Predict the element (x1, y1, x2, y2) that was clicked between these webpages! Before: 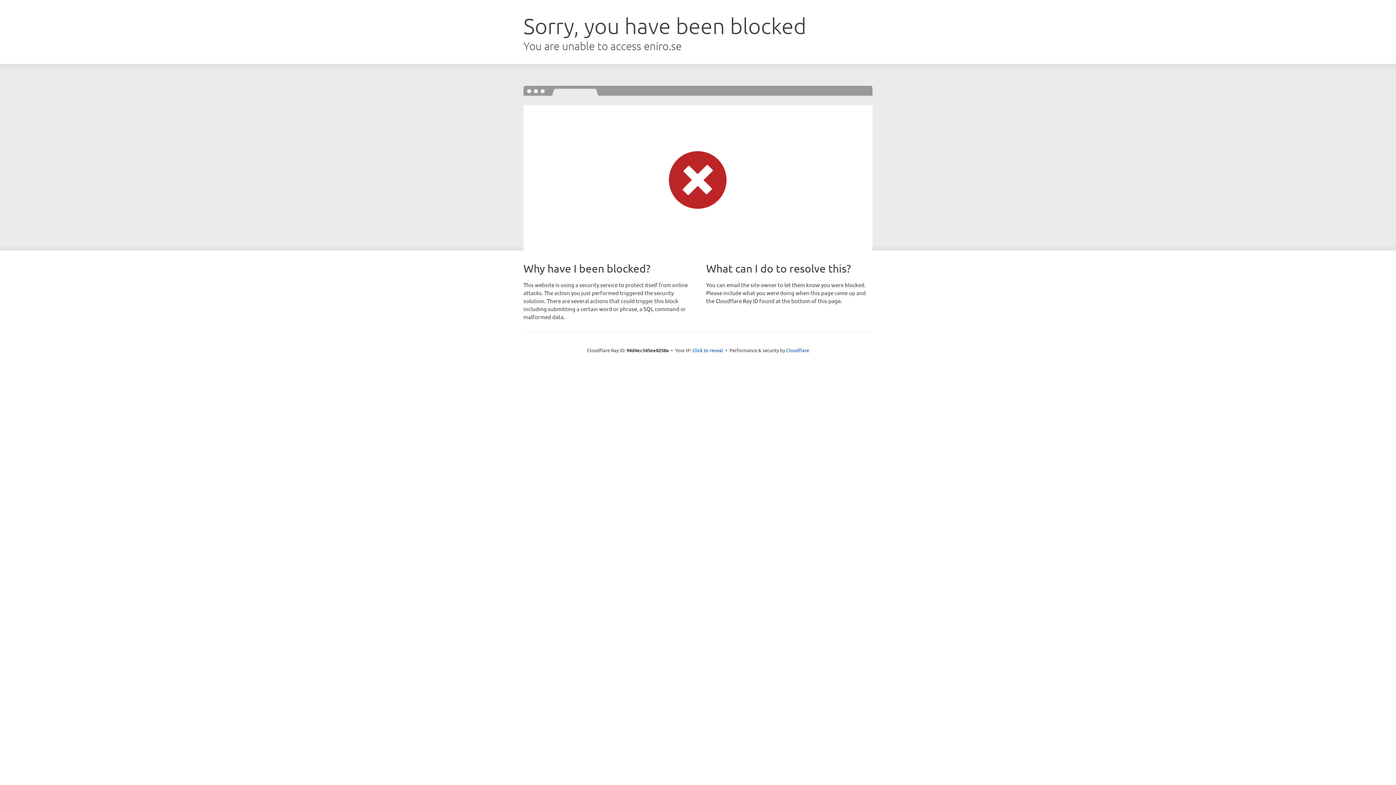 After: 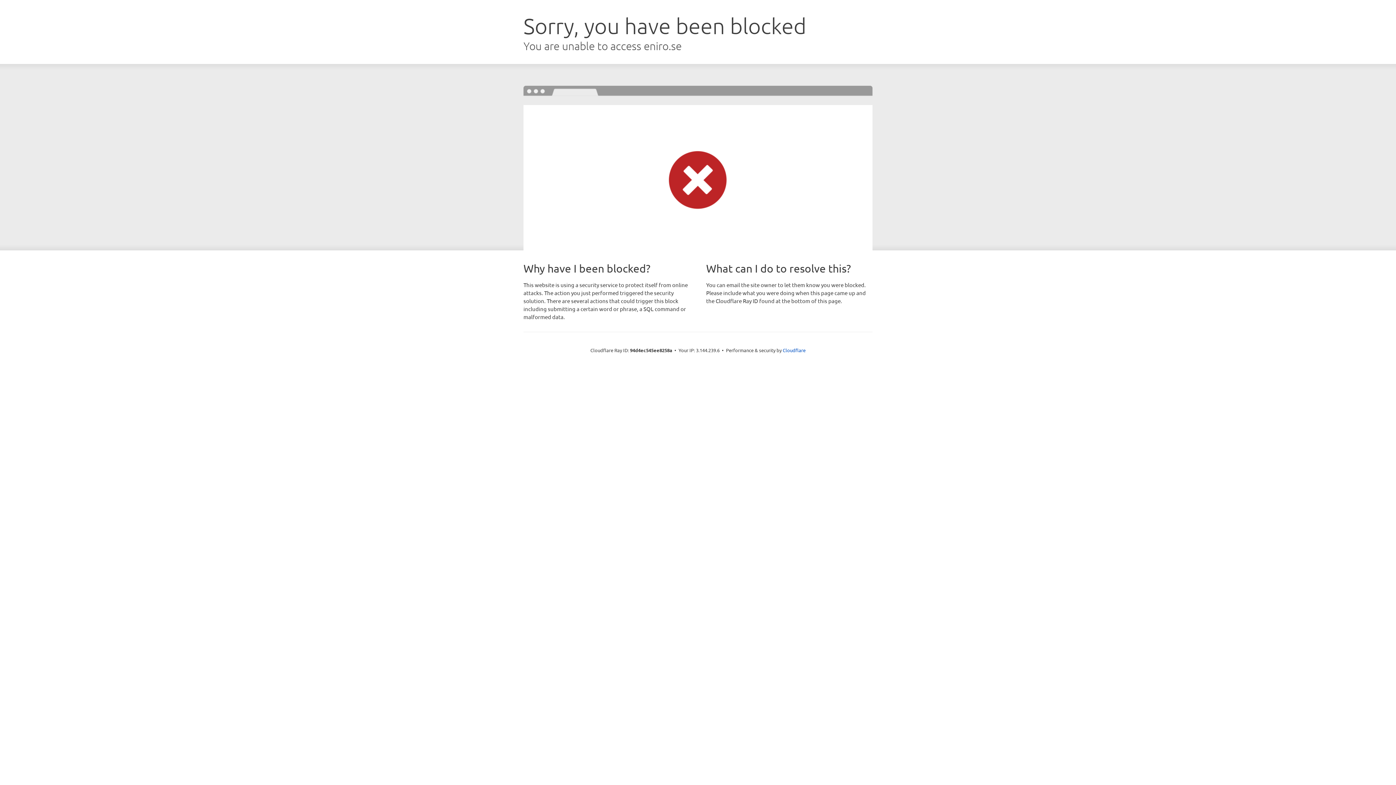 Action: label: Click to reveal bbox: (692, 346, 723, 353)